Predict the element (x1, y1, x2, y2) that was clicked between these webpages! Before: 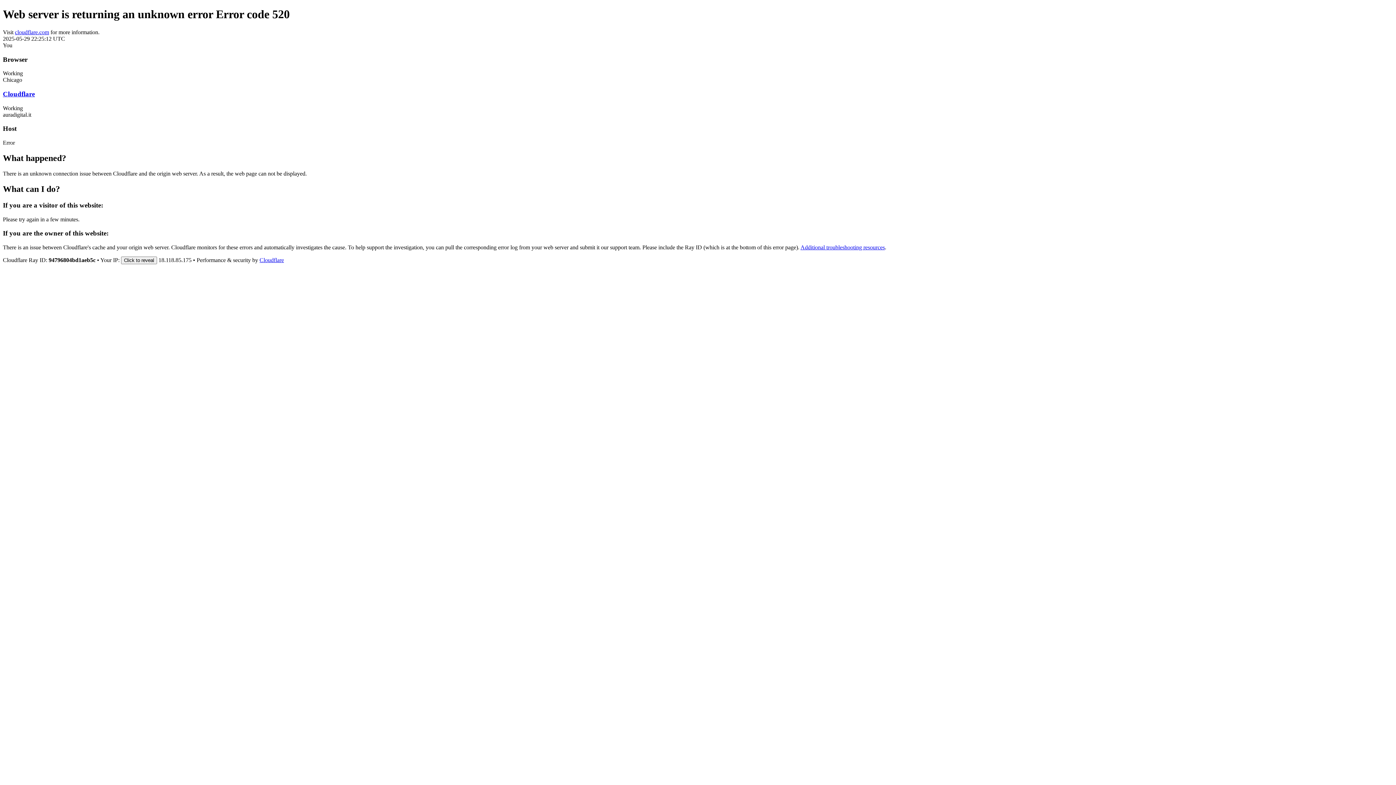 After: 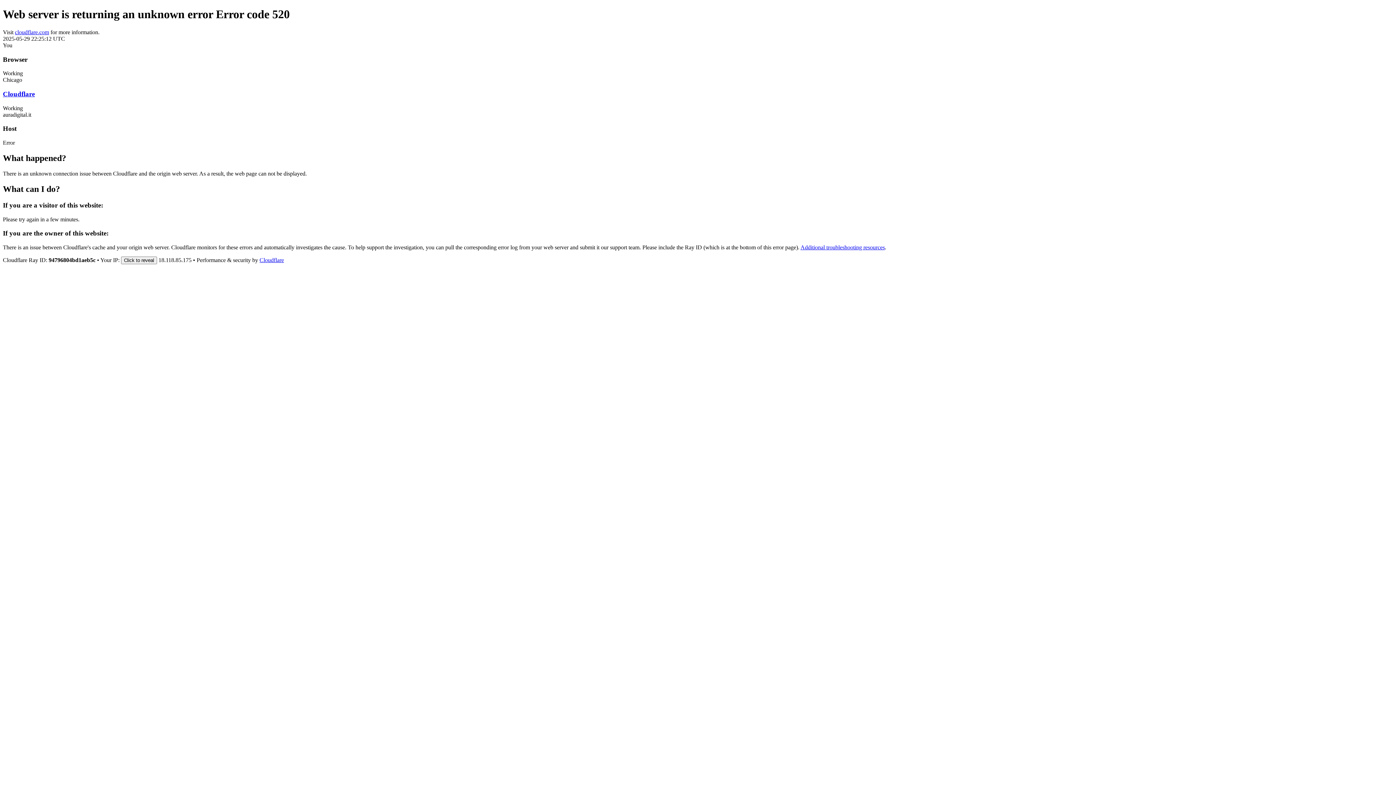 Action: label: Cloudflare bbox: (2, 90, 34, 97)